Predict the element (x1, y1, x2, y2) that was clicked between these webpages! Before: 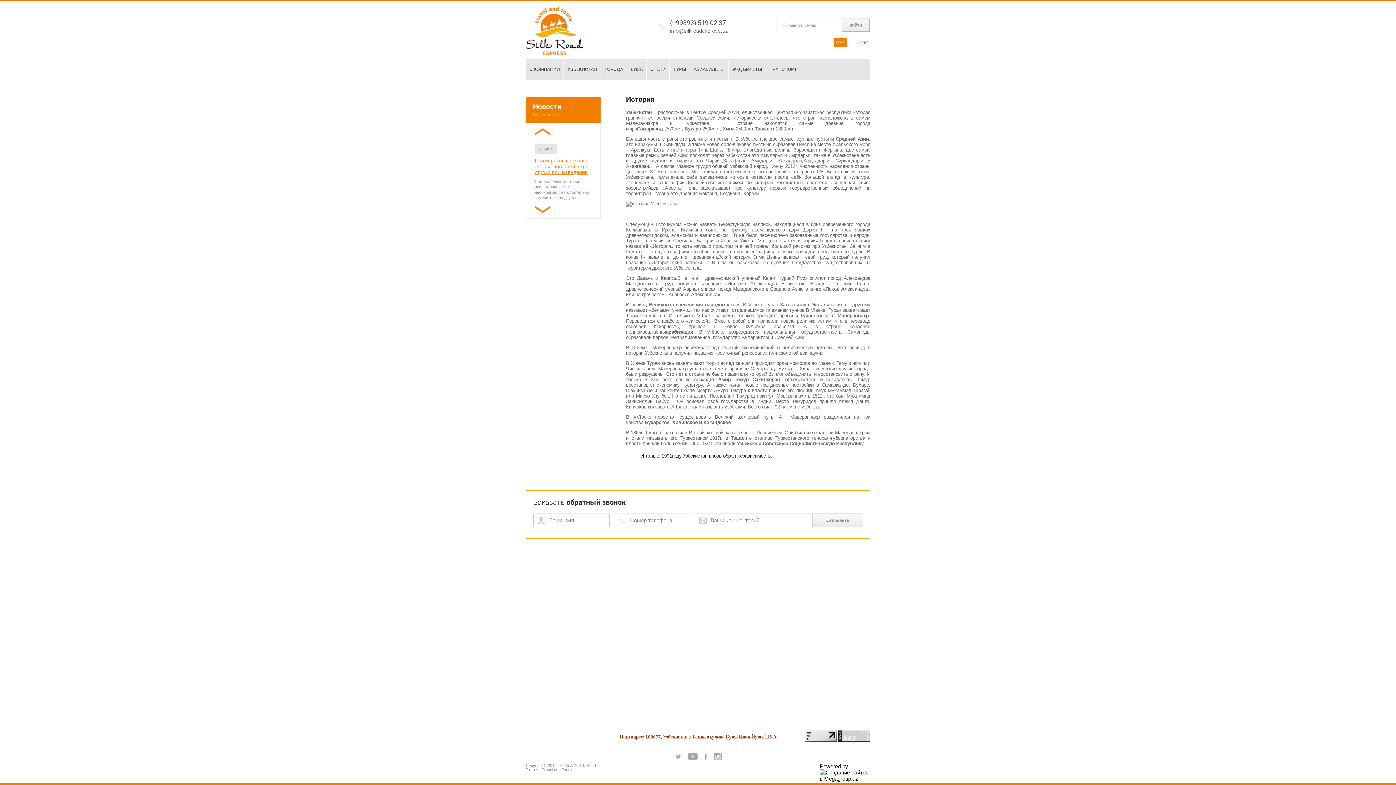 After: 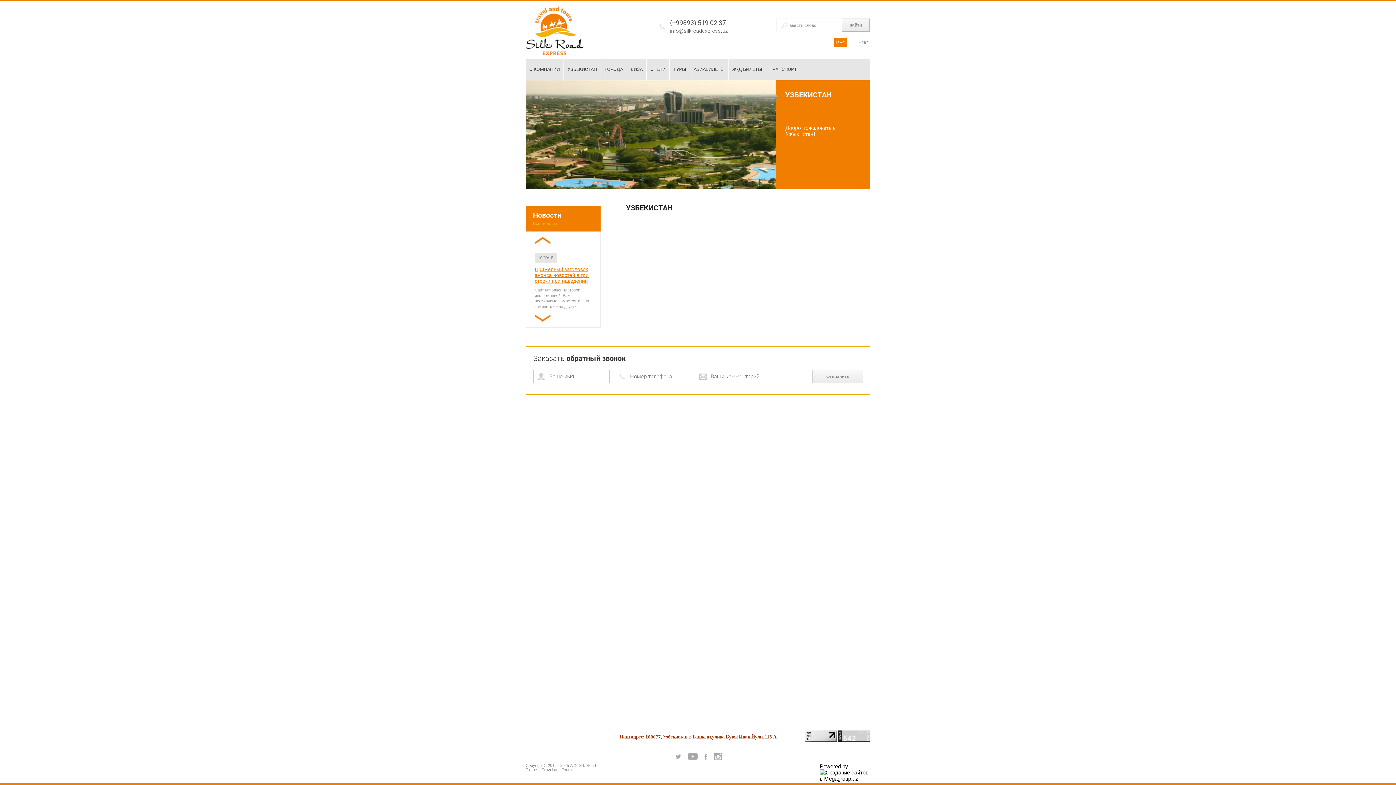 Action: label: УЗБЕКИСТАН bbox: (563, 58, 601, 80)